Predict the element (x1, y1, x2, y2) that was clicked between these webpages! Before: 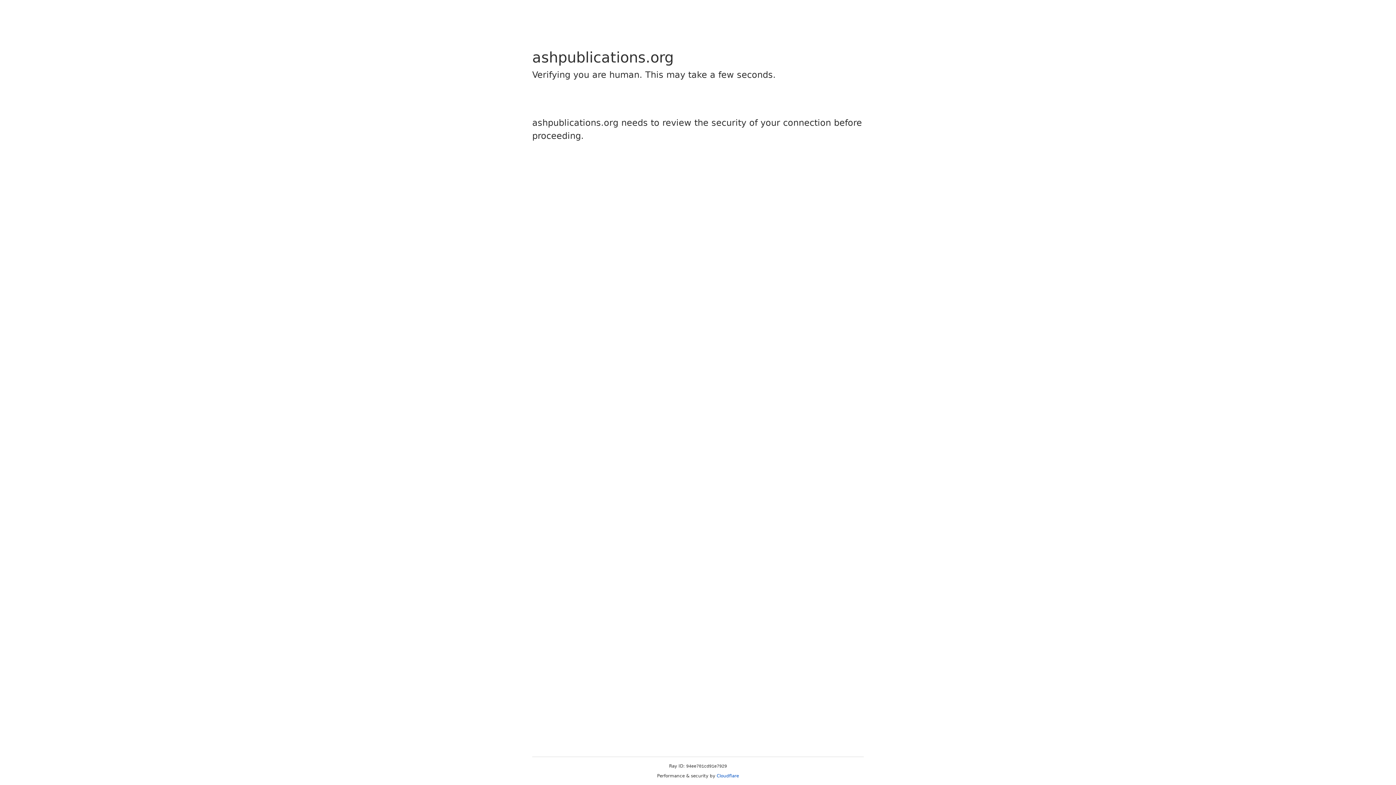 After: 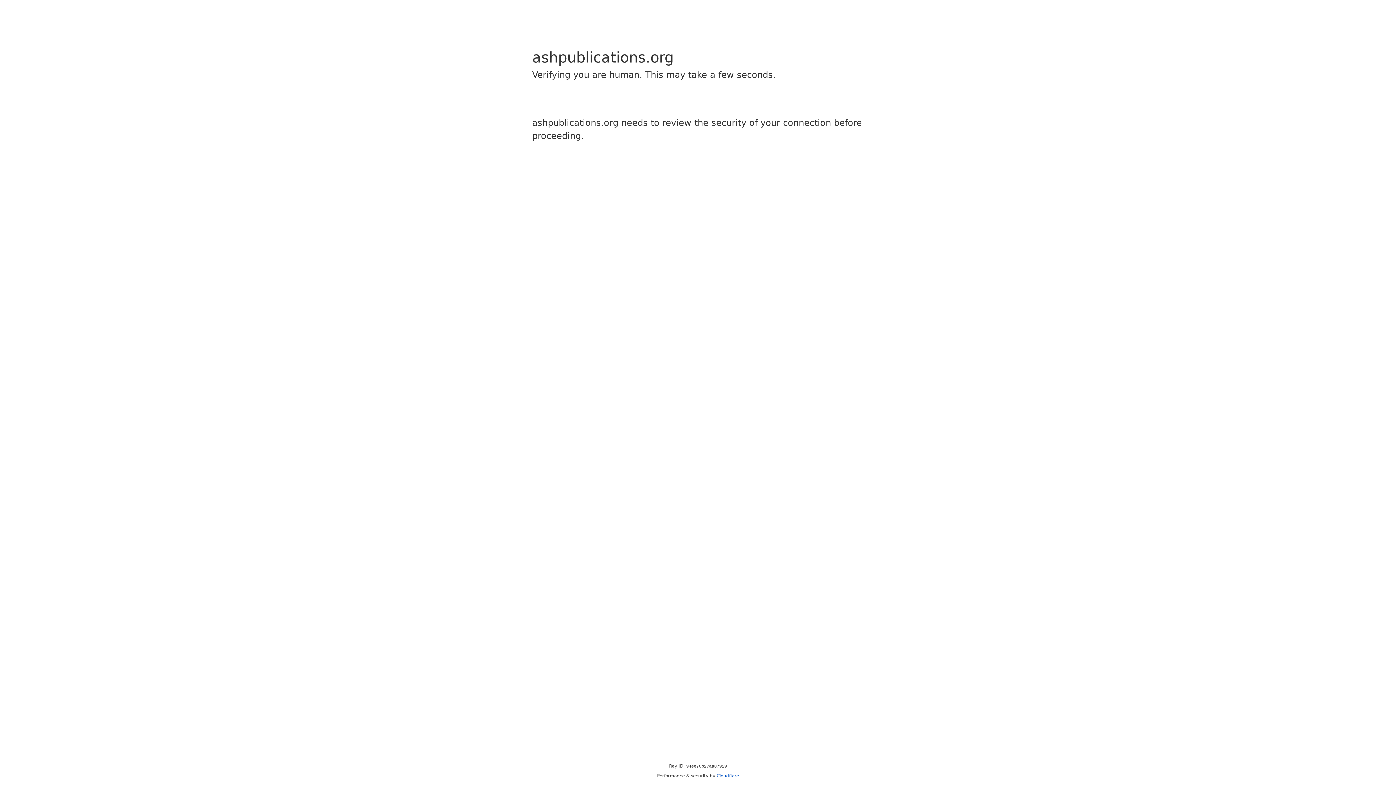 Action: bbox: (716, 773, 739, 778) label: Cloudflare